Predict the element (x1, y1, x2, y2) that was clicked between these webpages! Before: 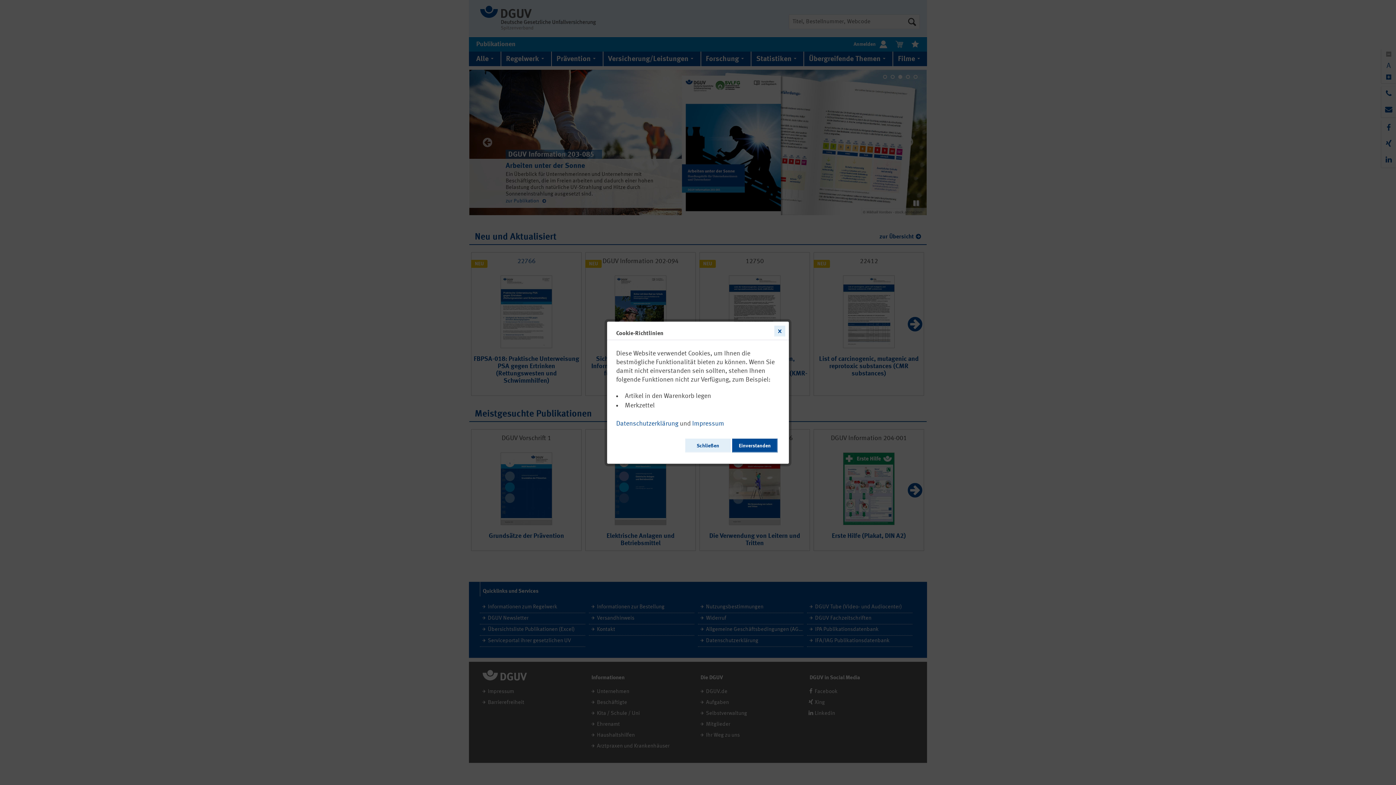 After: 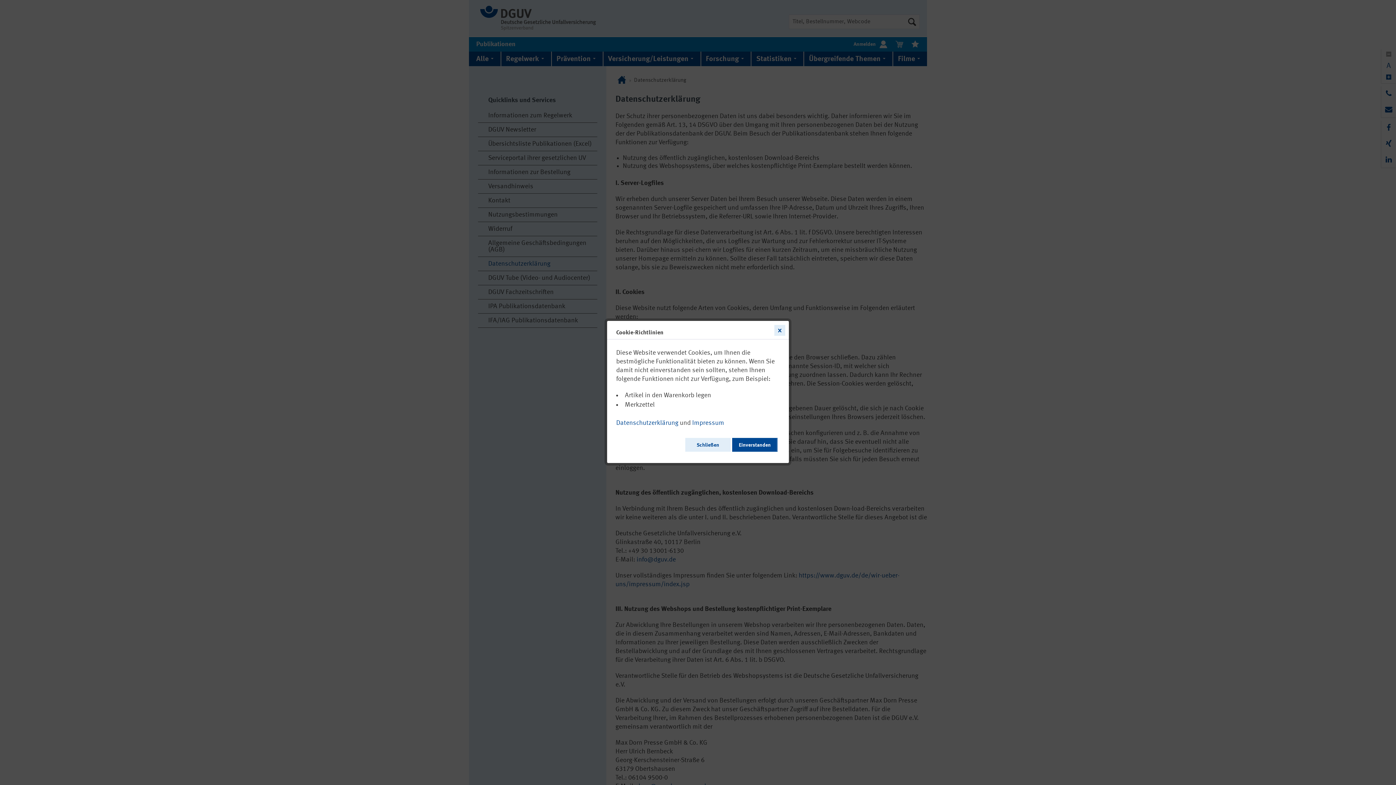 Action: bbox: (616, 417, 678, 427) label: Datenschutzerklärung